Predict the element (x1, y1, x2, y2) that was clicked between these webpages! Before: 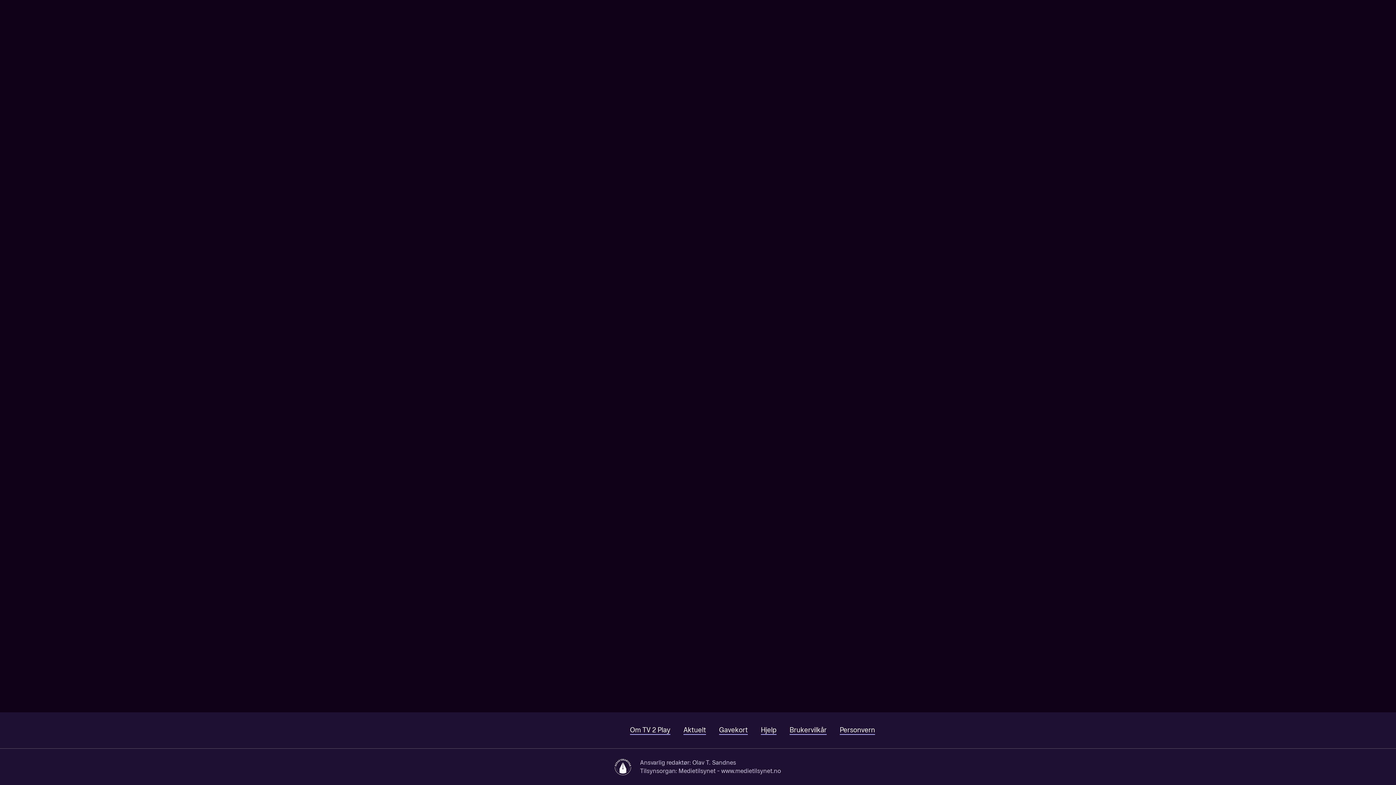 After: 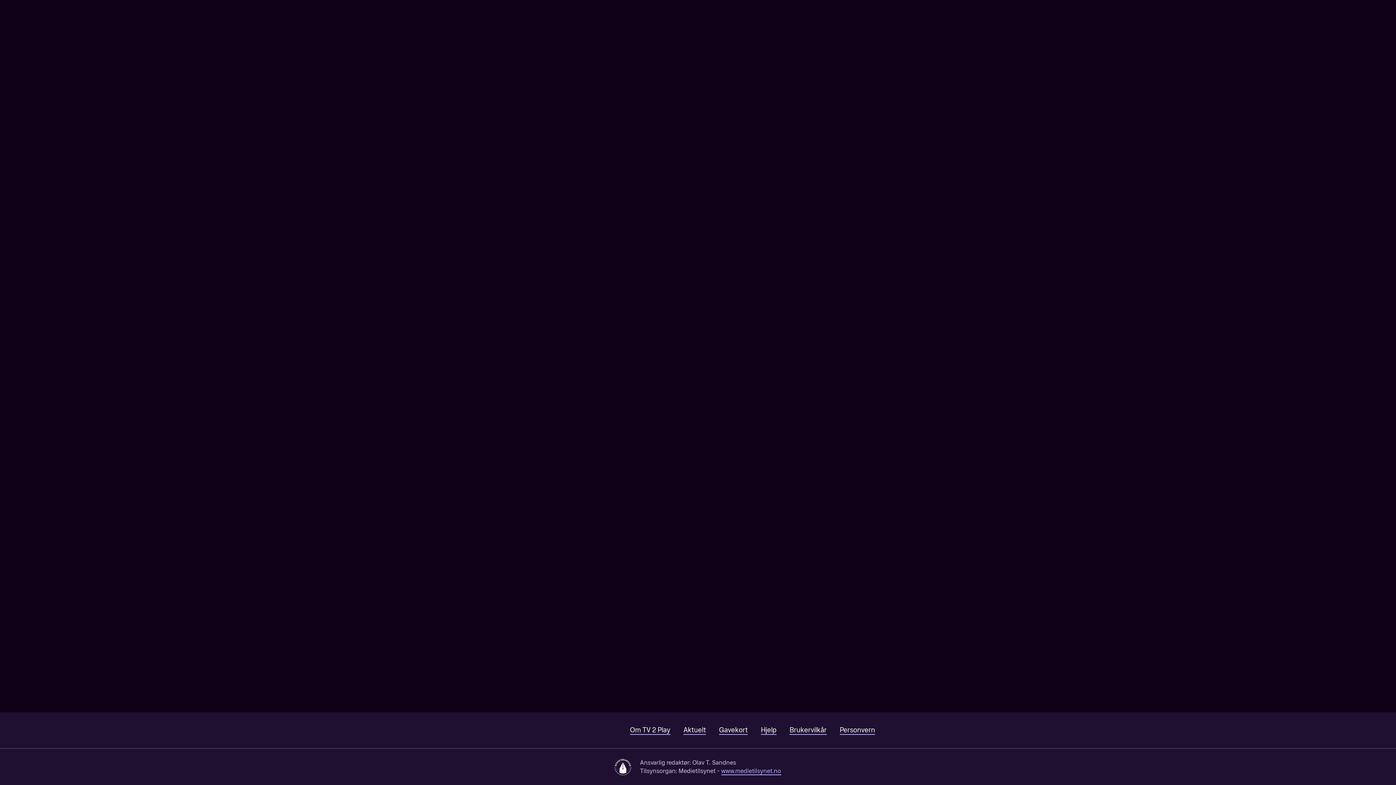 Action: bbox: (721, 768, 781, 775) label: www.medietilsynet.no